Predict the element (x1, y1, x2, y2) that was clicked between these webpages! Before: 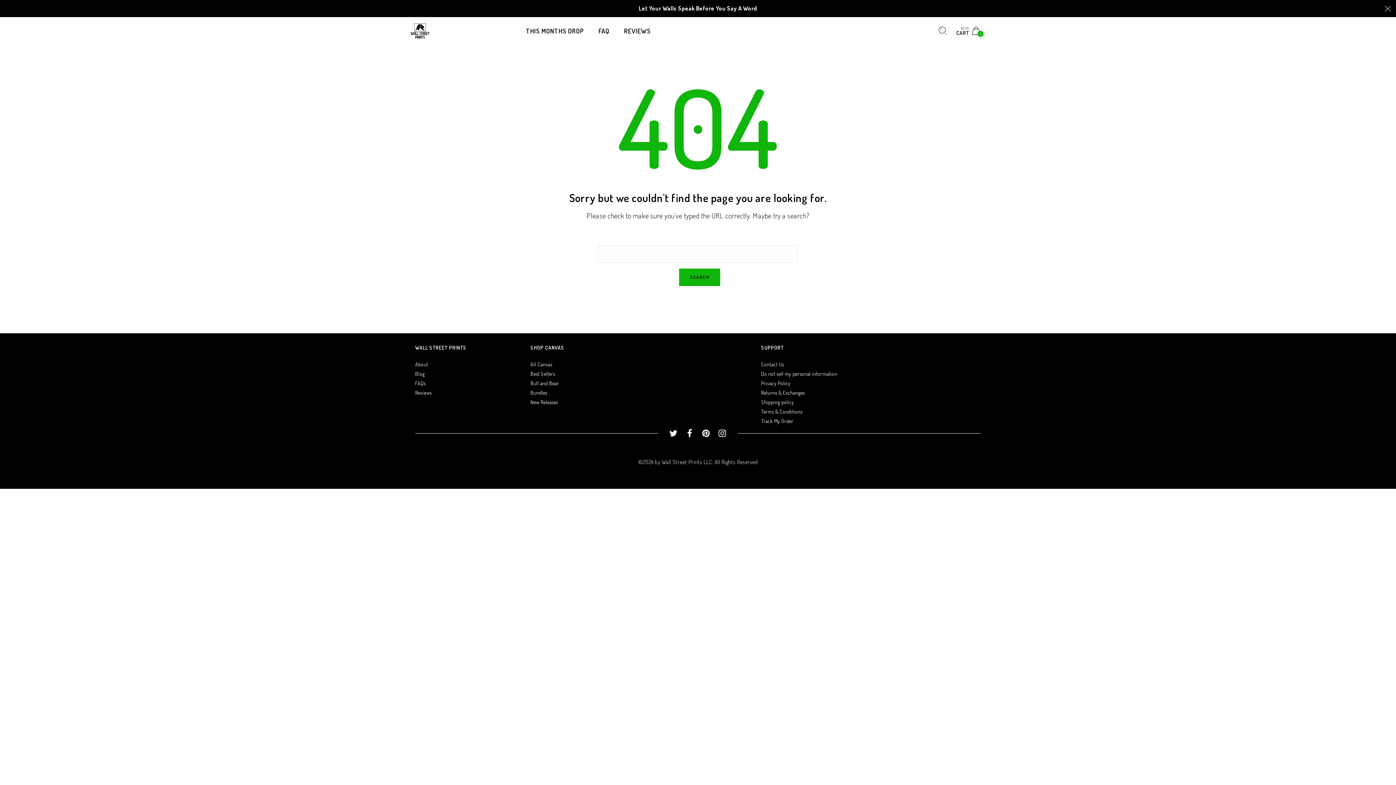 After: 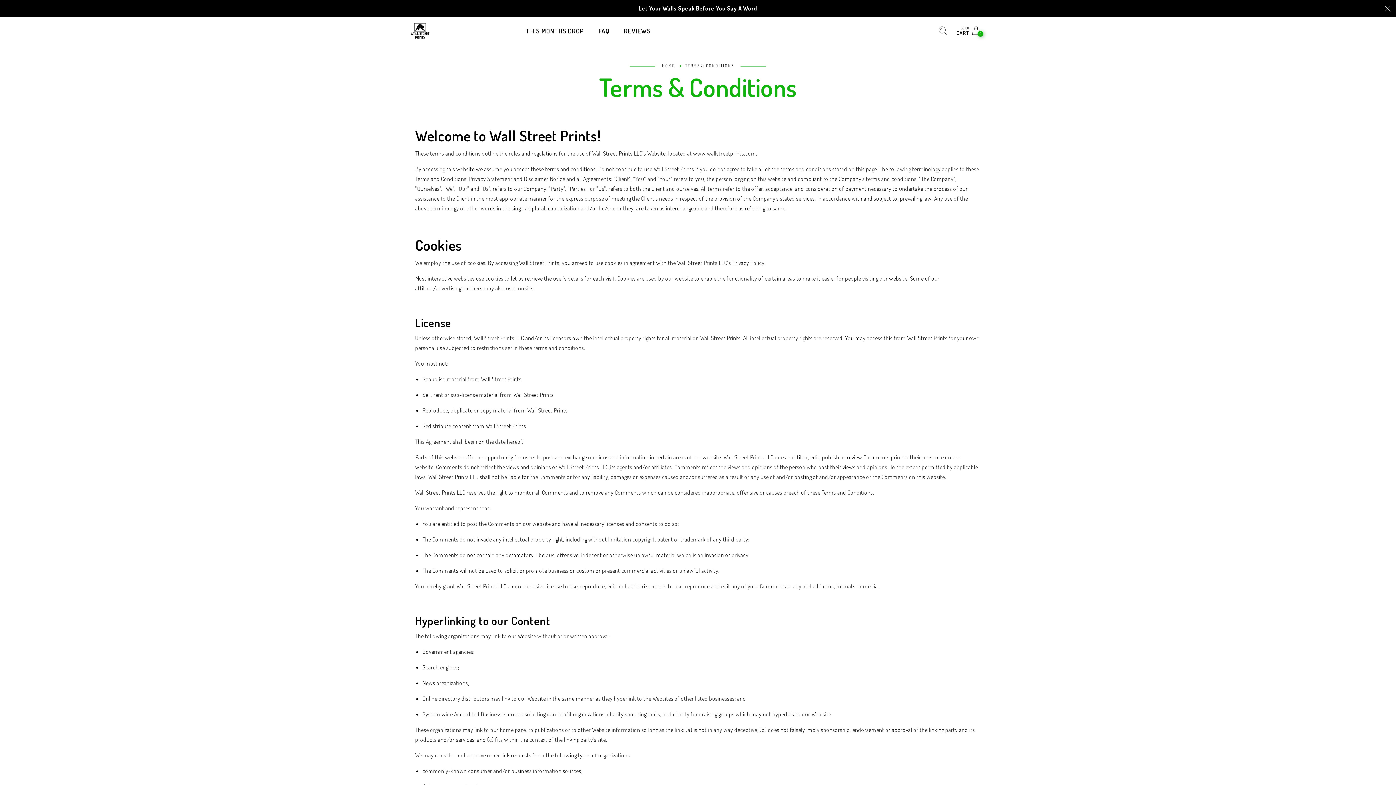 Action: label: Terms & Conditions bbox: (761, 407, 802, 416)